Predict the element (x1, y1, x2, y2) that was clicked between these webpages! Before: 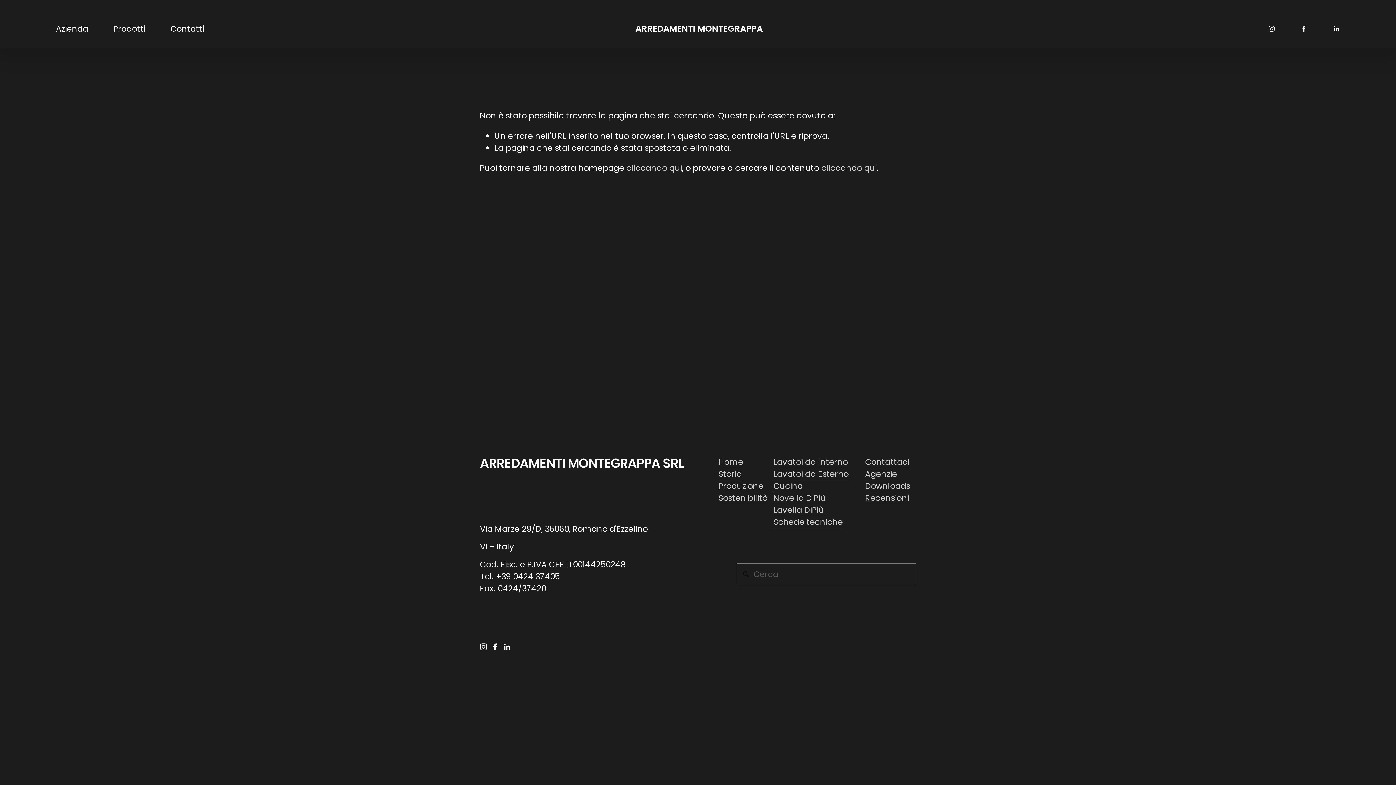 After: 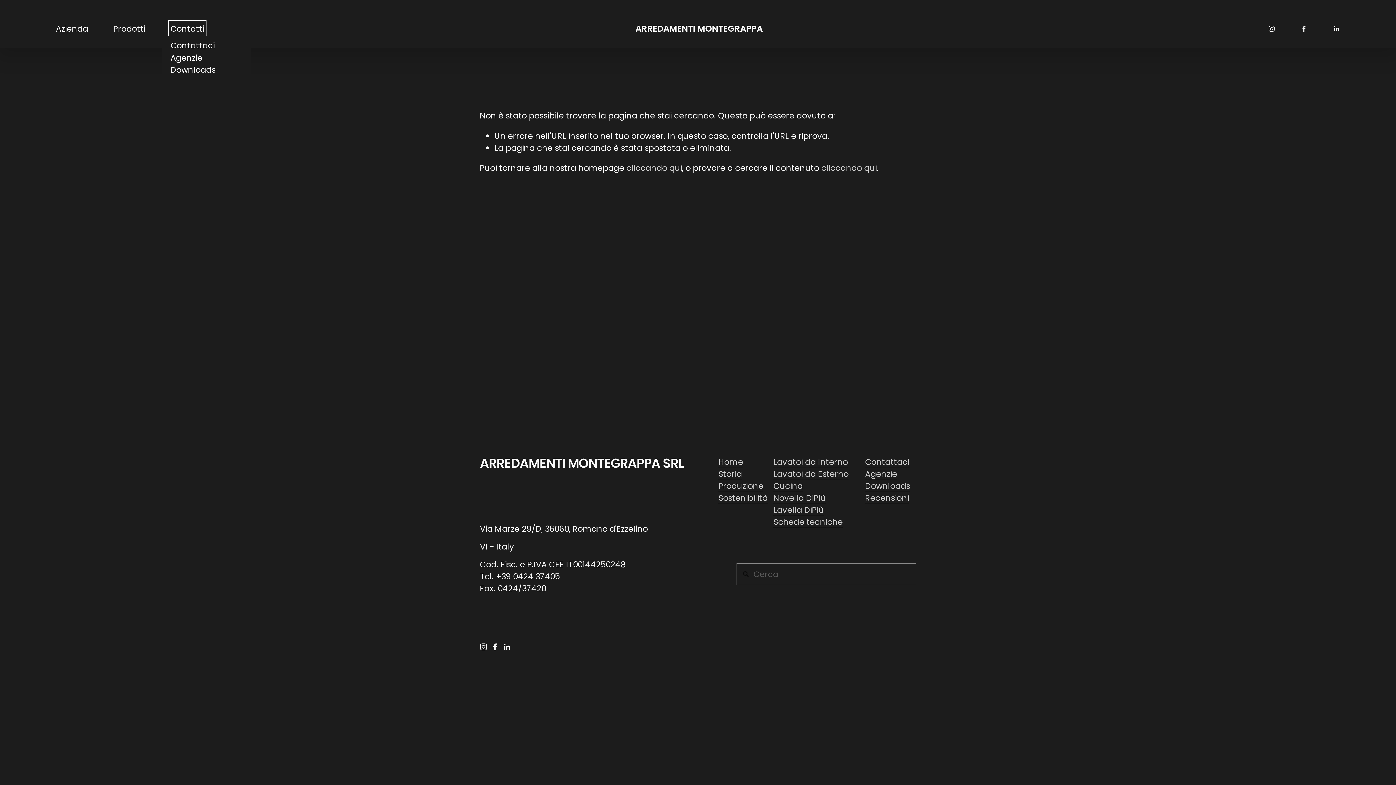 Action: label: folder dropdown bbox: (170, 22, 204, 35)